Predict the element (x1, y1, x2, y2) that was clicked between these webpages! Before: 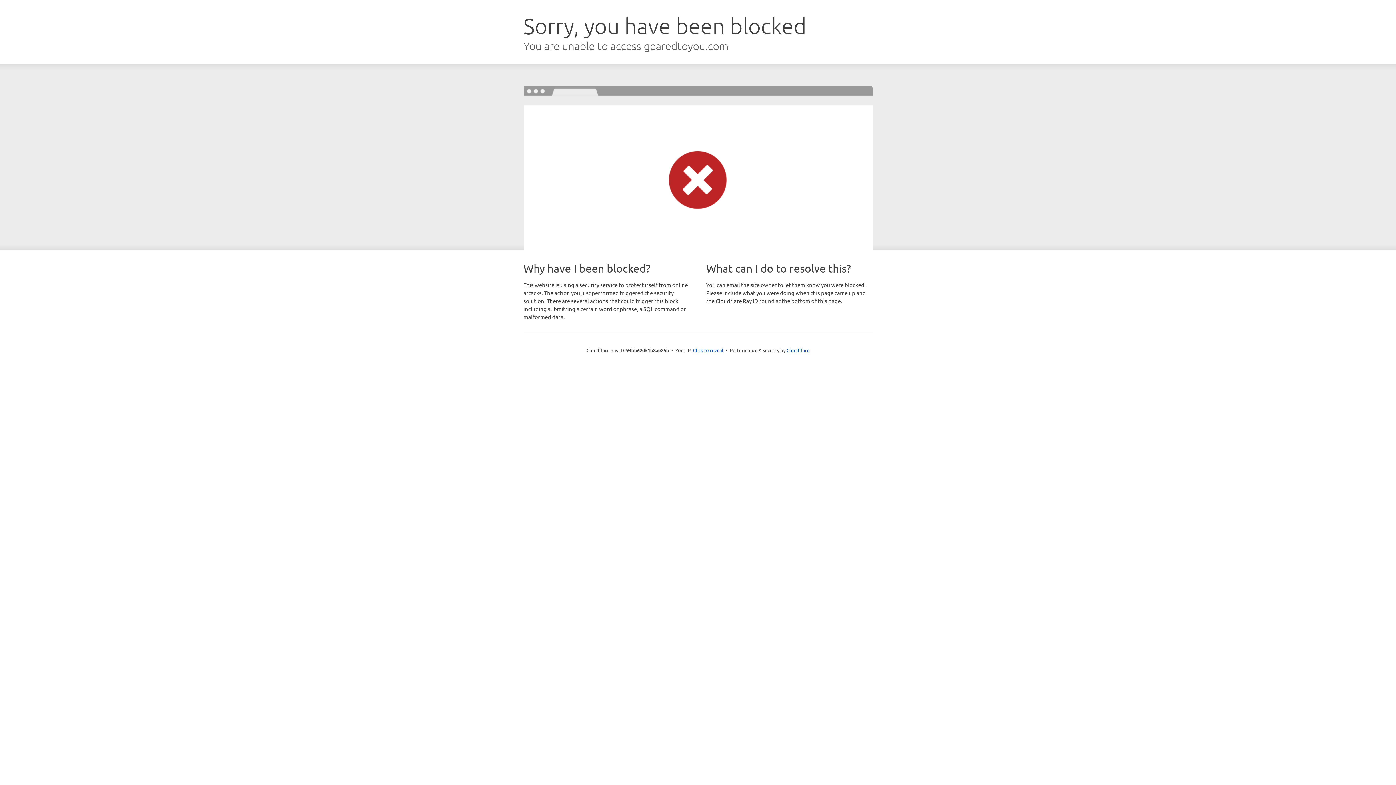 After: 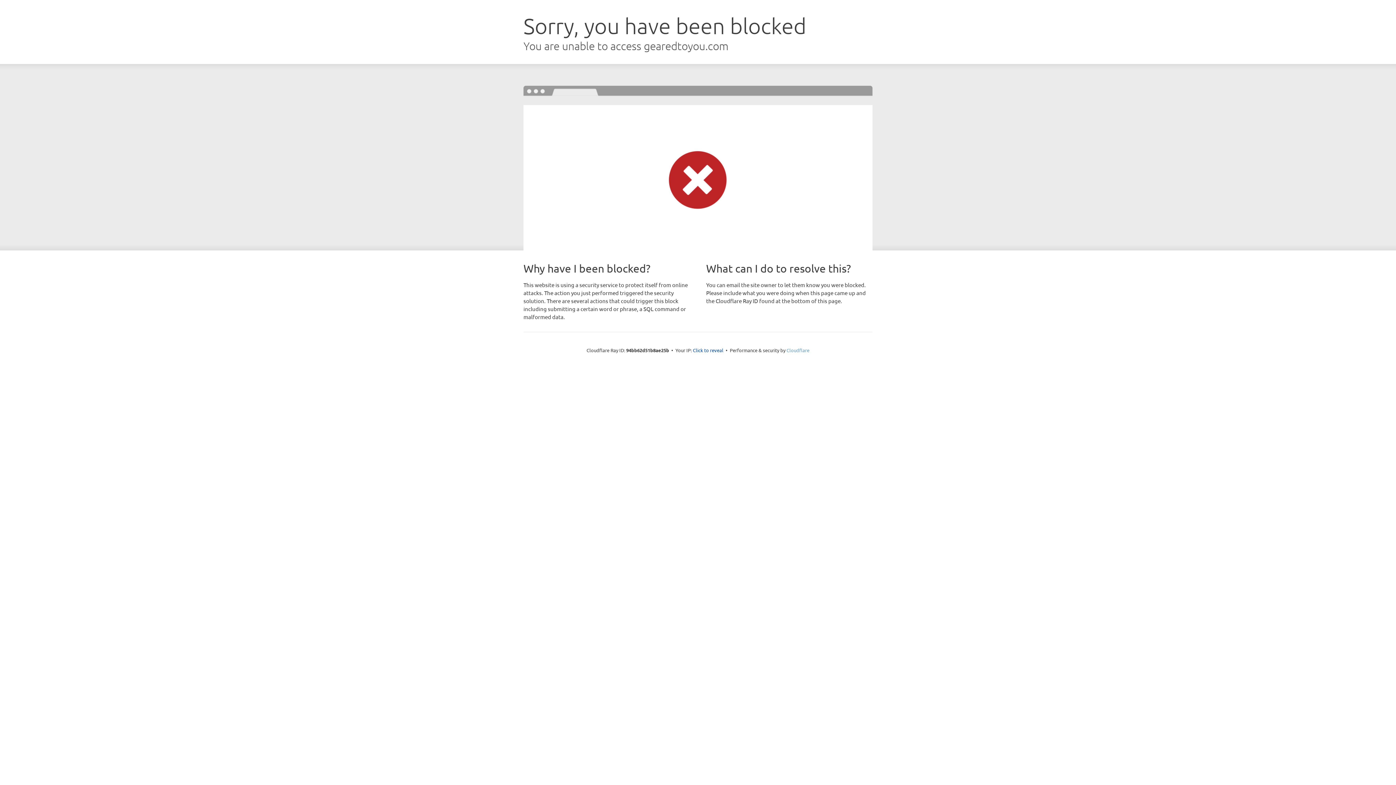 Action: label: Cloudflare bbox: (786, 347, 809, 353)